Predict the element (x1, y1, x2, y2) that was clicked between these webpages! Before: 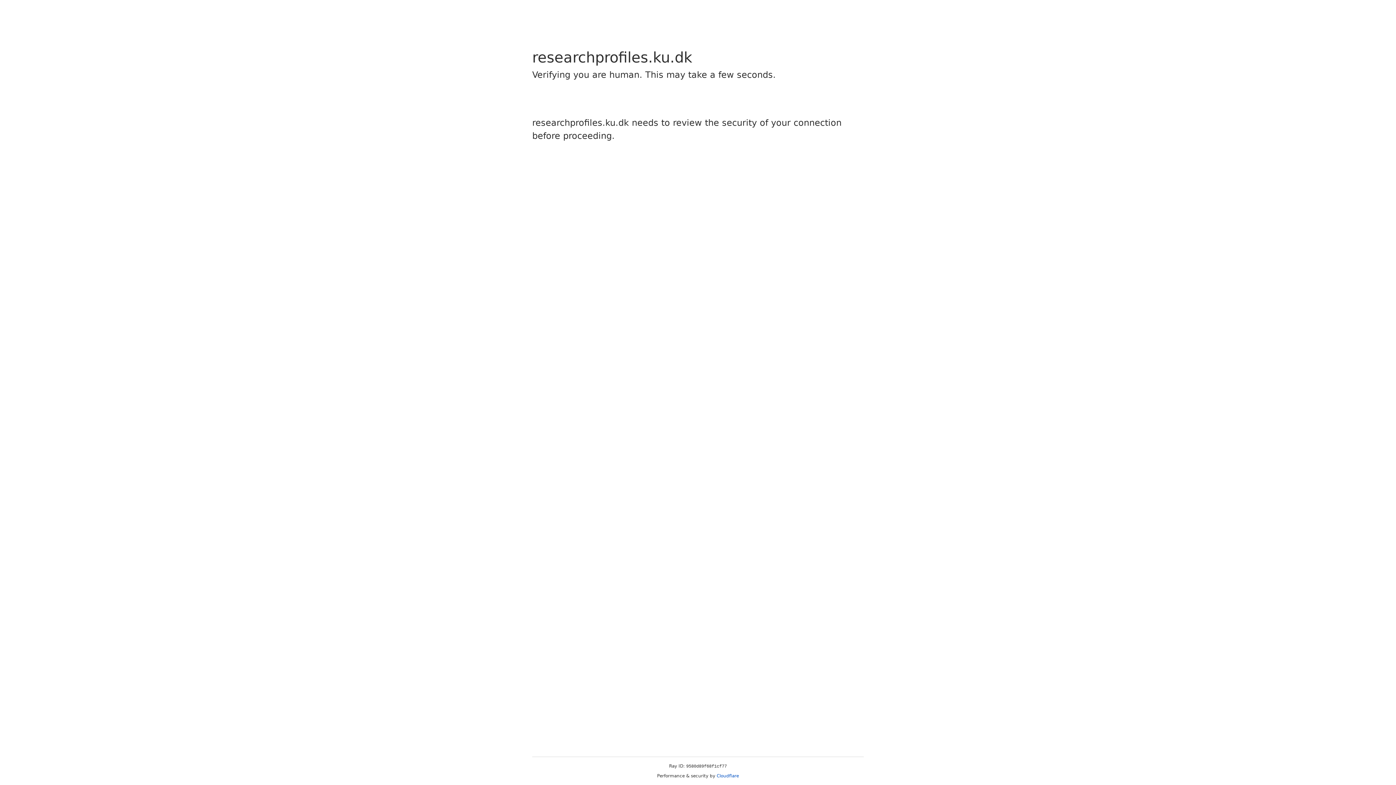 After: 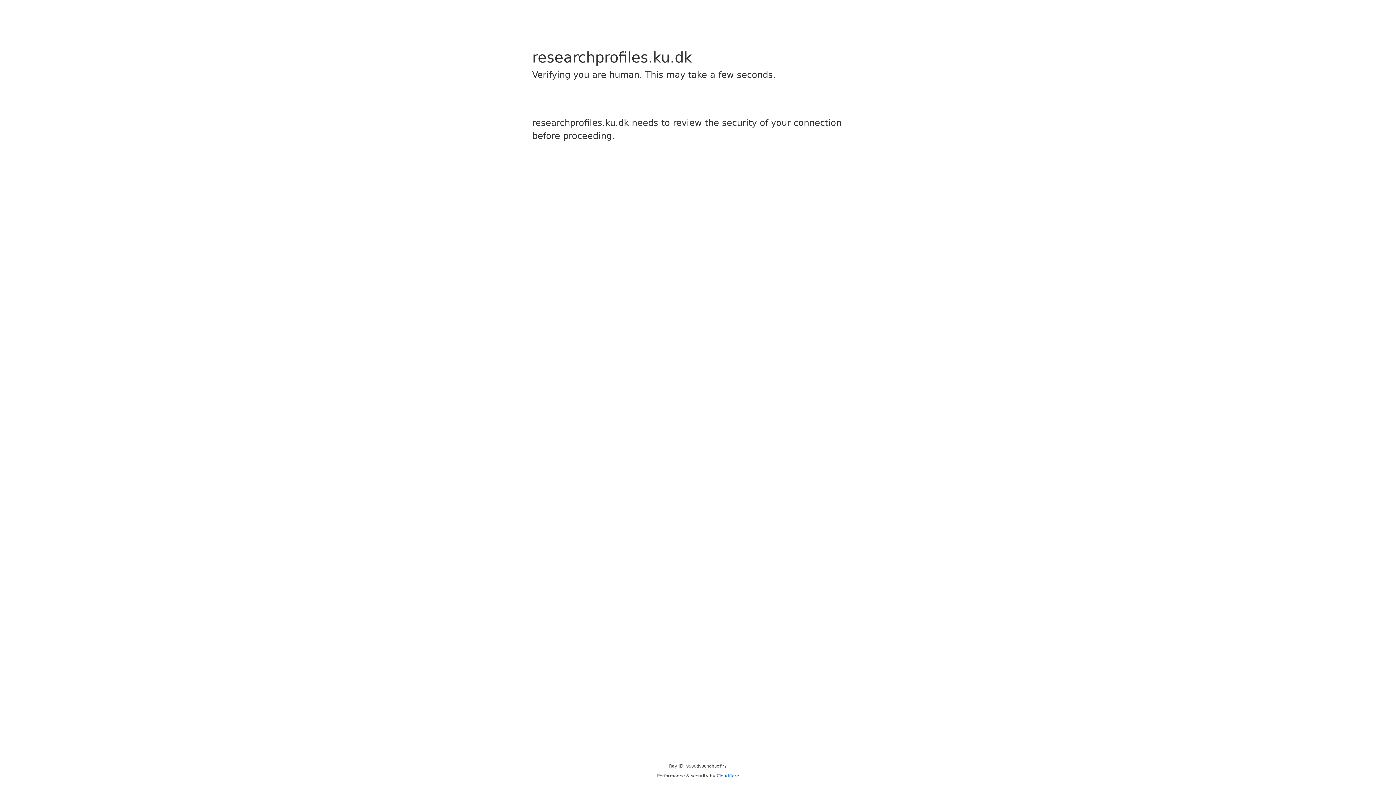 Action: bbox: (716, 773, 739, 778) label: Cloudflare